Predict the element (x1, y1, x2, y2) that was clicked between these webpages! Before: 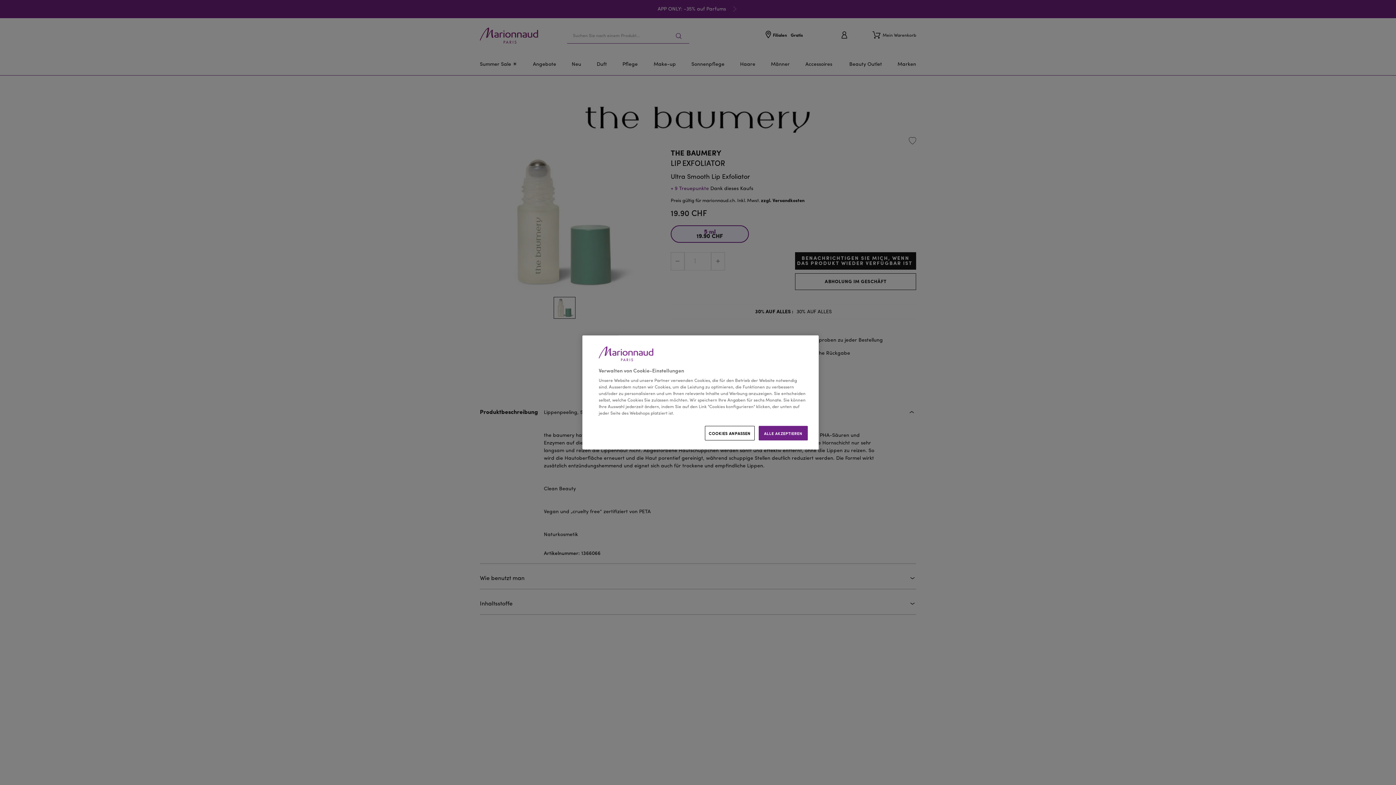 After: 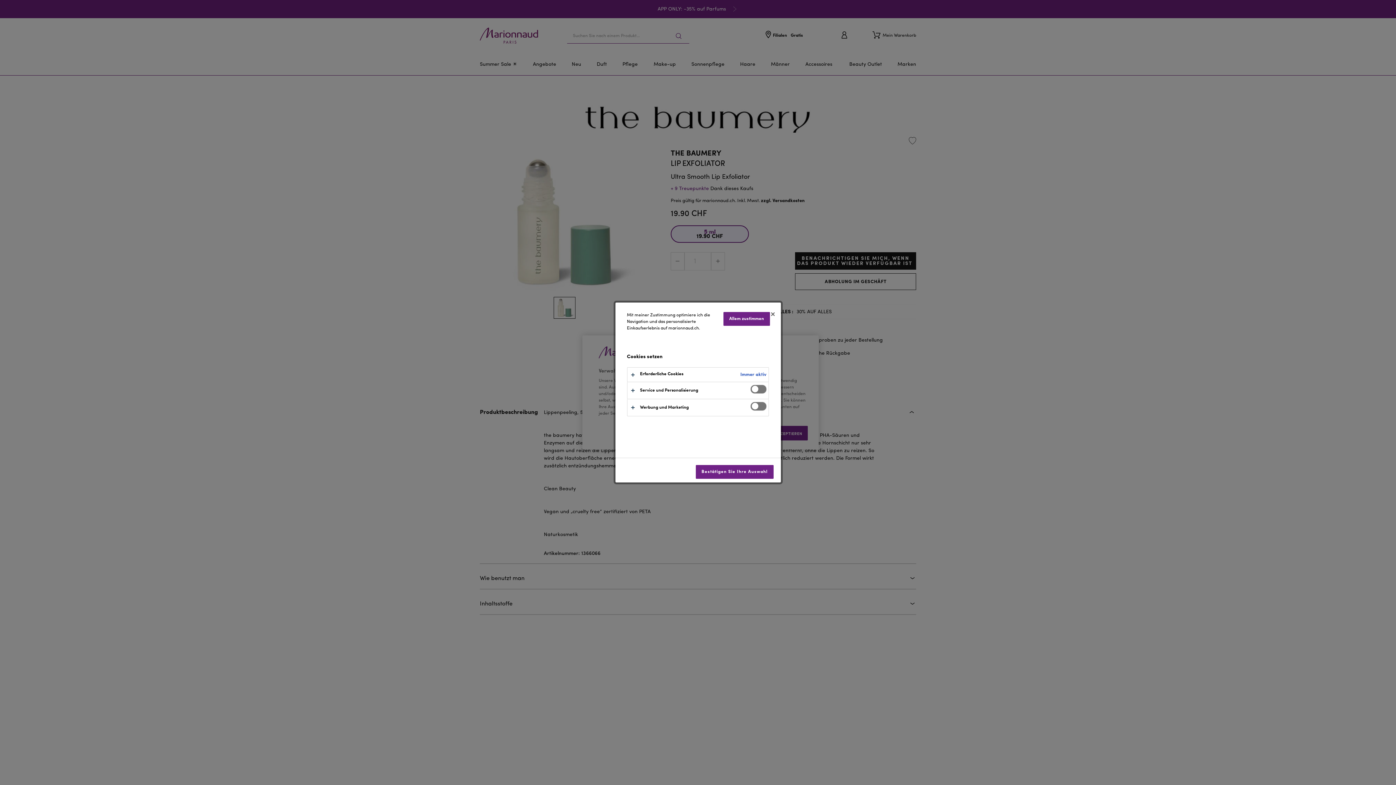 Action: bbox: (704, 426, 754, 440) label: COOKIES ANPASSEN